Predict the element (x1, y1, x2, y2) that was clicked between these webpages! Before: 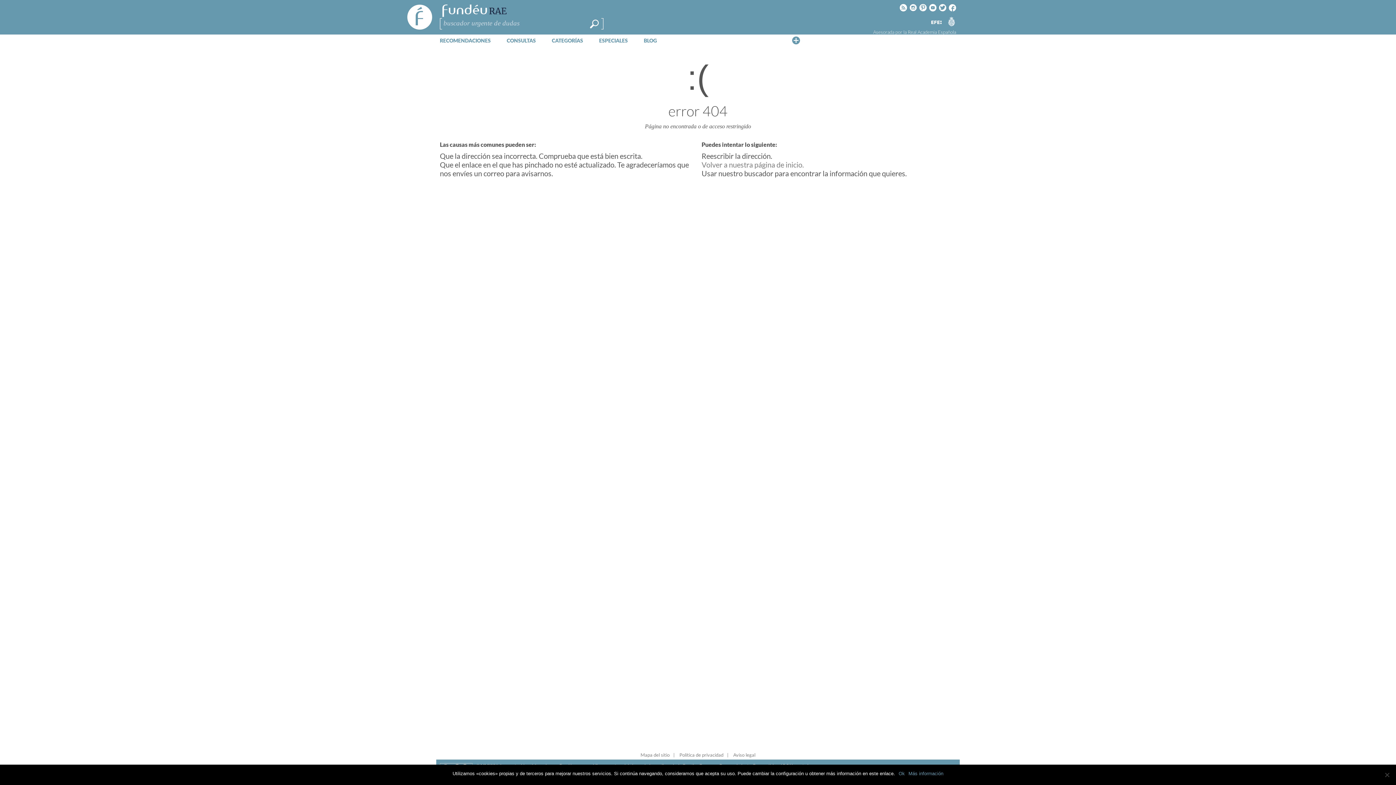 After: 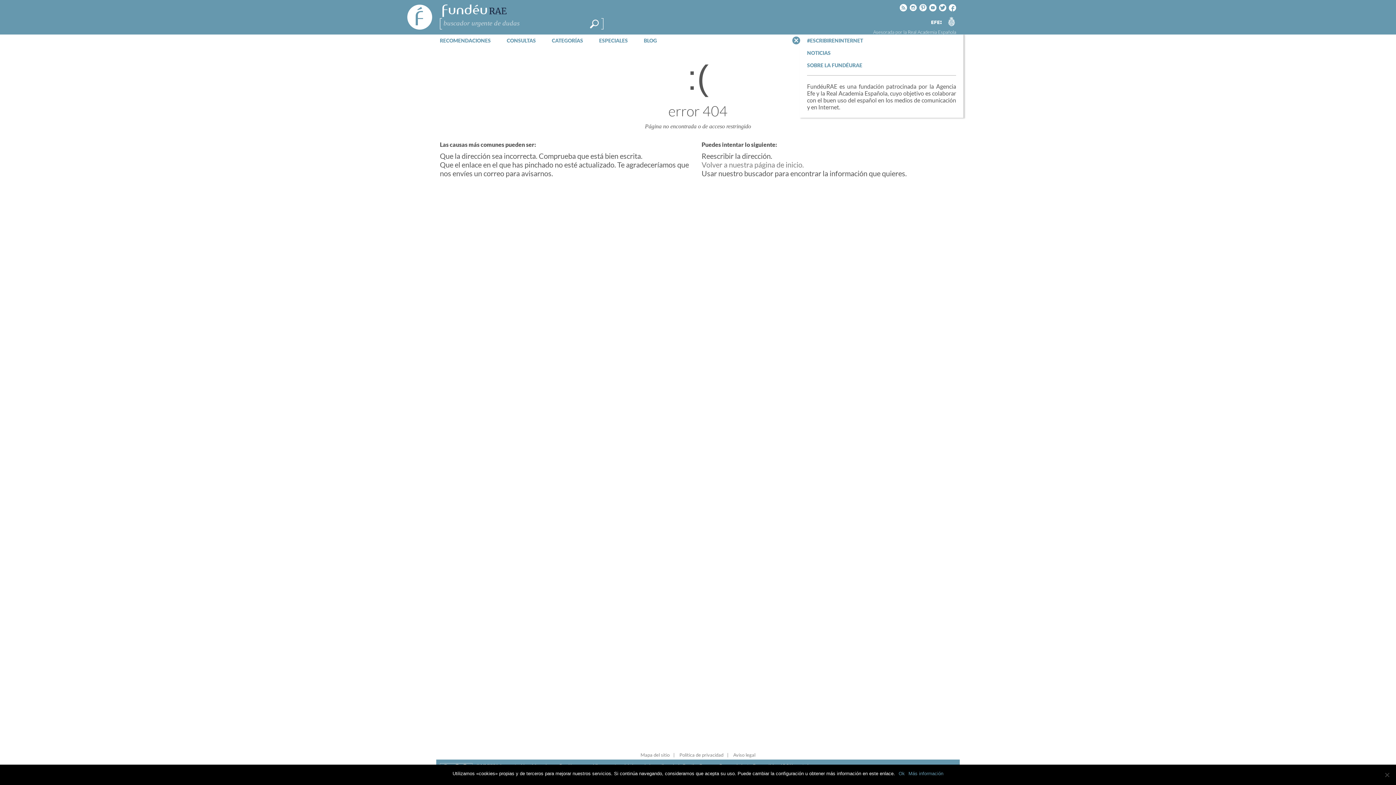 Action: bbox: (792, 36, 800, 44) label: Menú